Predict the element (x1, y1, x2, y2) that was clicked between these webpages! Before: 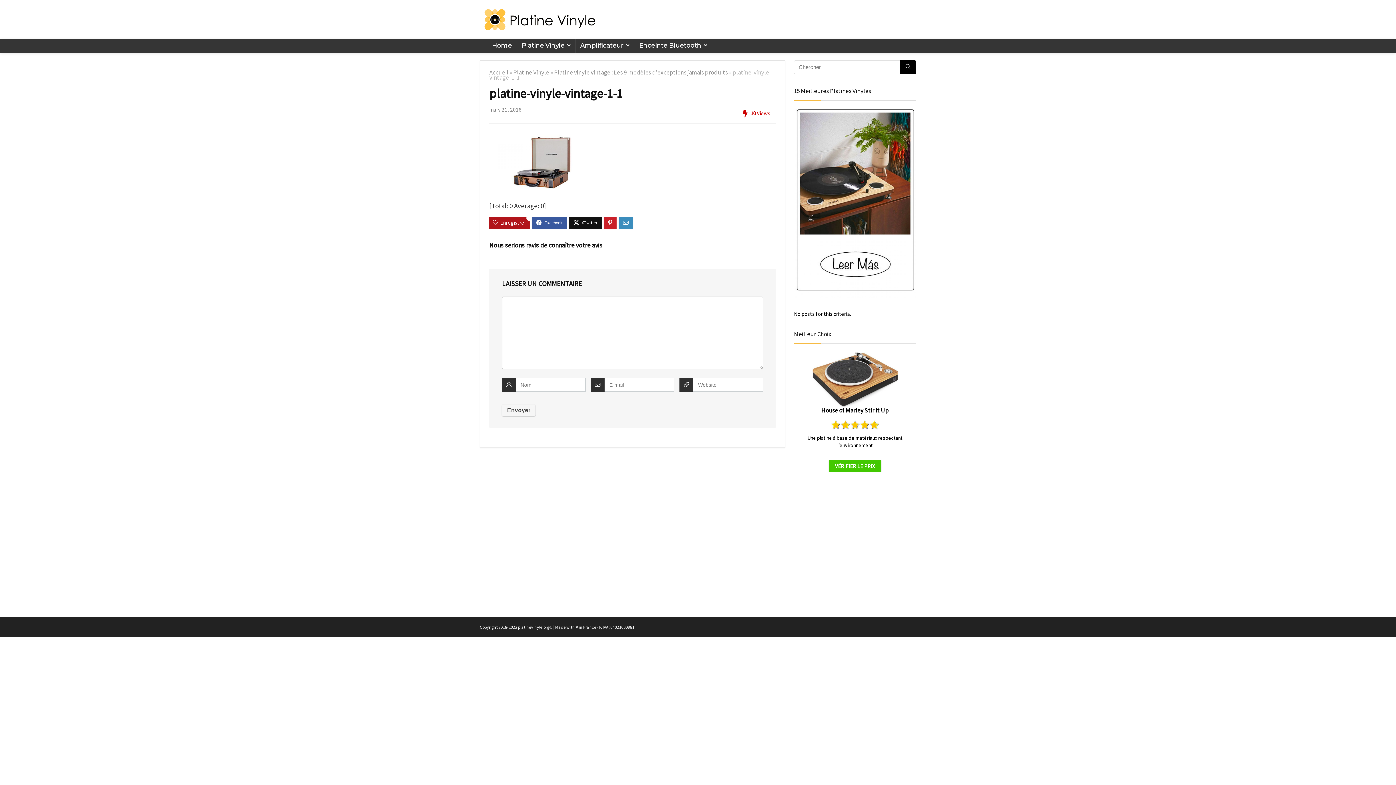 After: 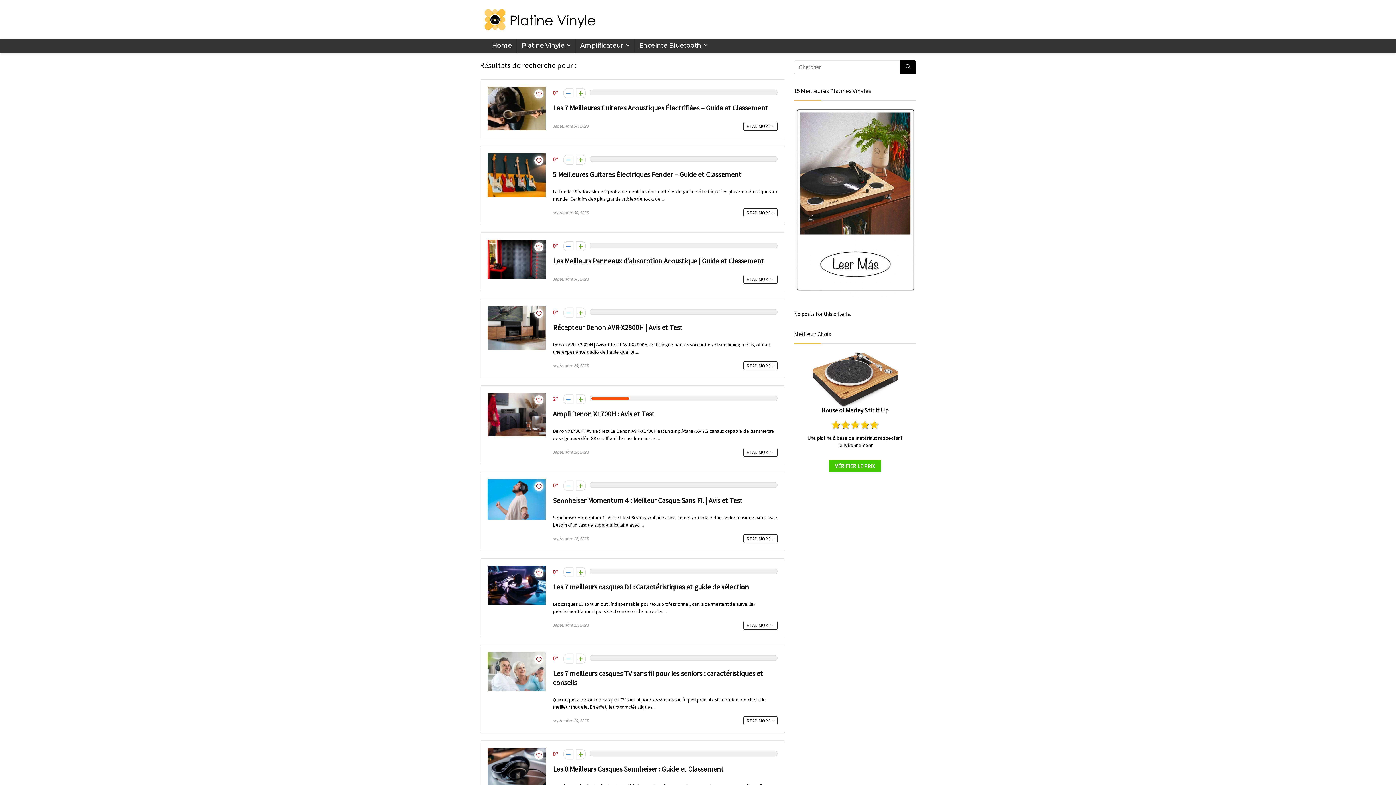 Action: bbox: (900, 60, 916, 74) label: Chercher